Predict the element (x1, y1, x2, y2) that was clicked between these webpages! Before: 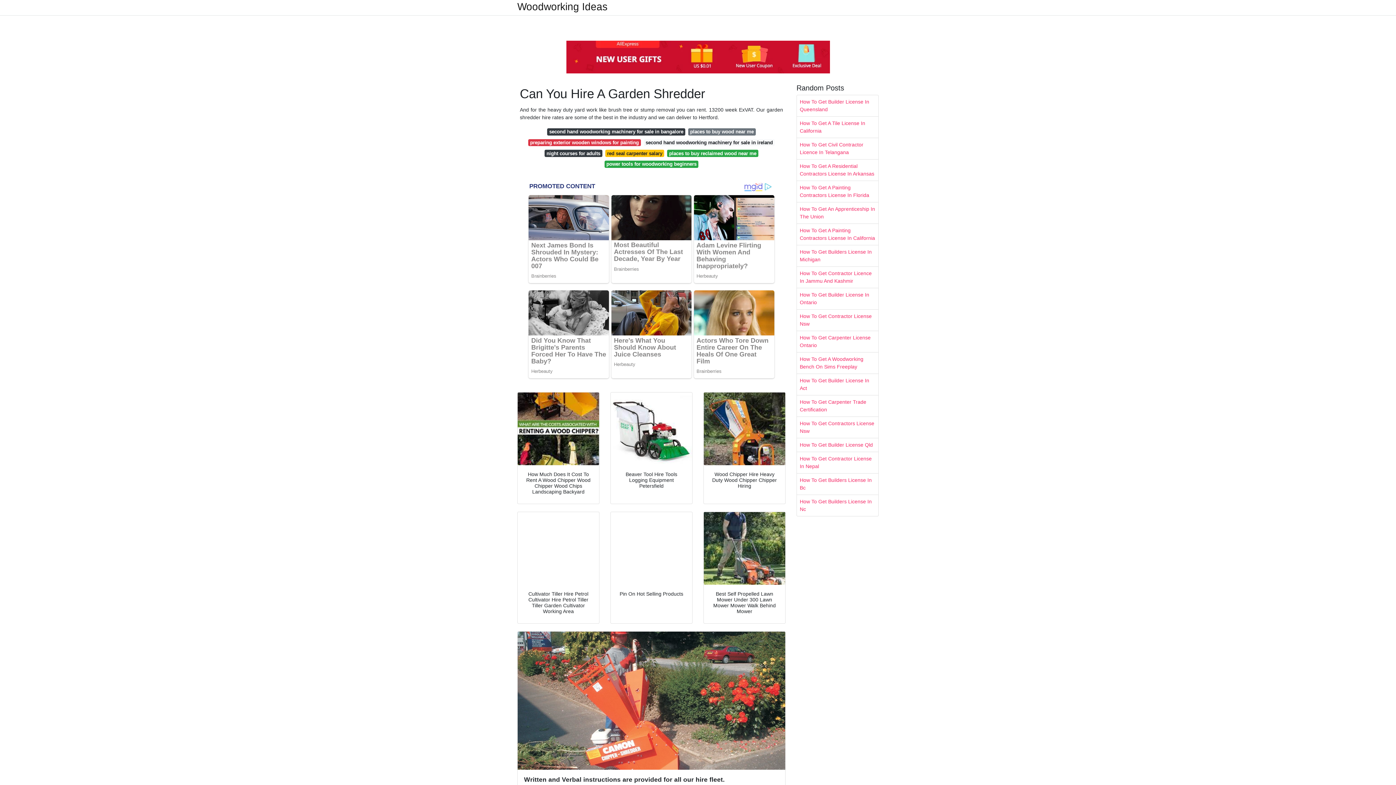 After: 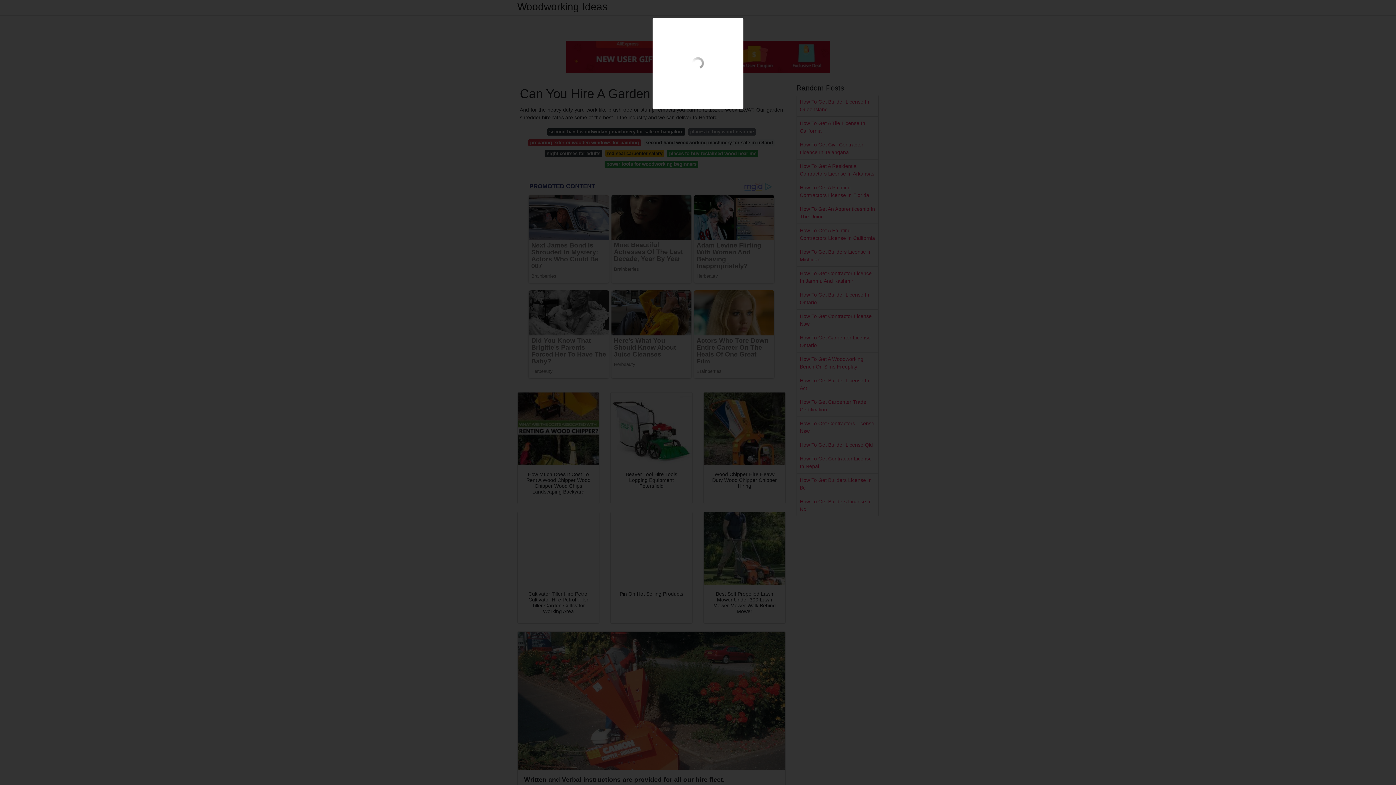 Action: bbox: (517, 392, 599, 465)